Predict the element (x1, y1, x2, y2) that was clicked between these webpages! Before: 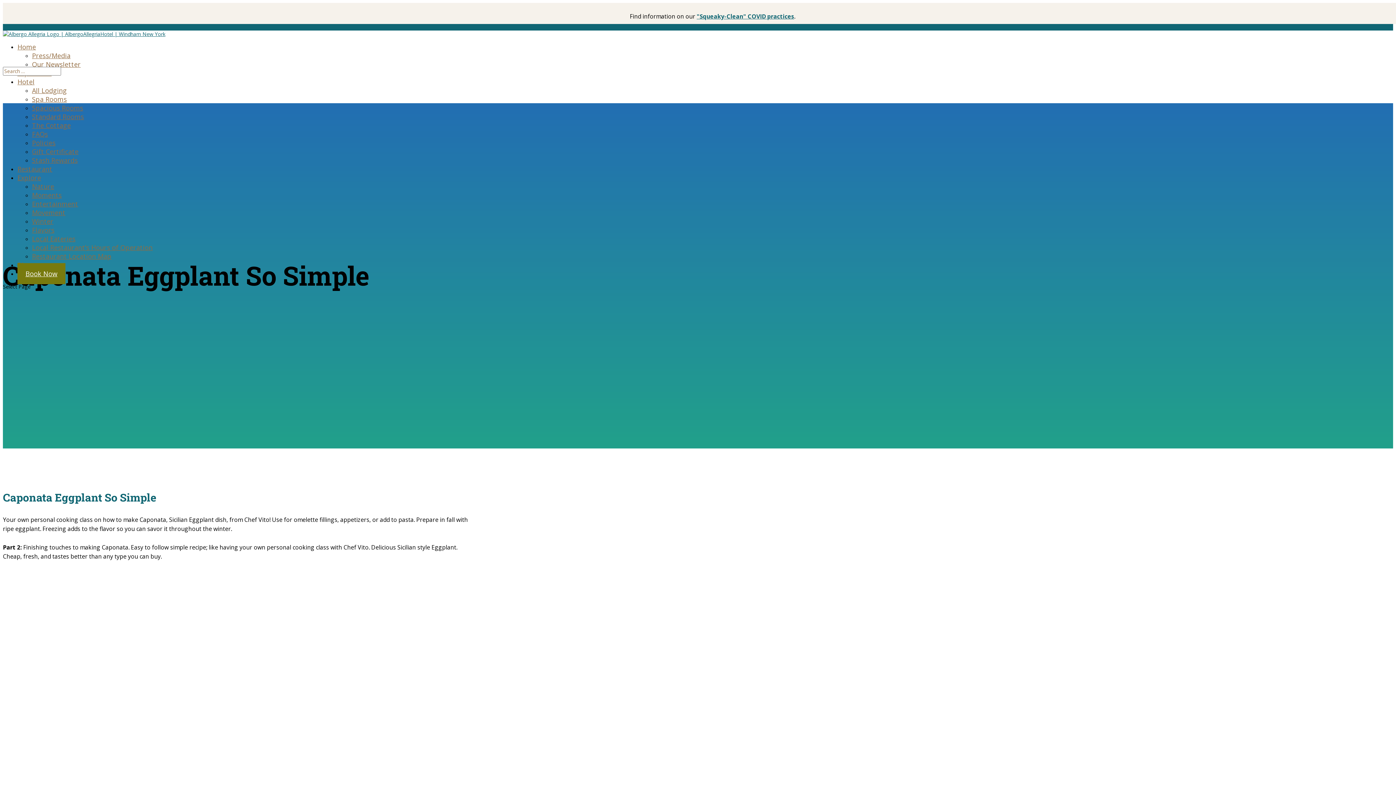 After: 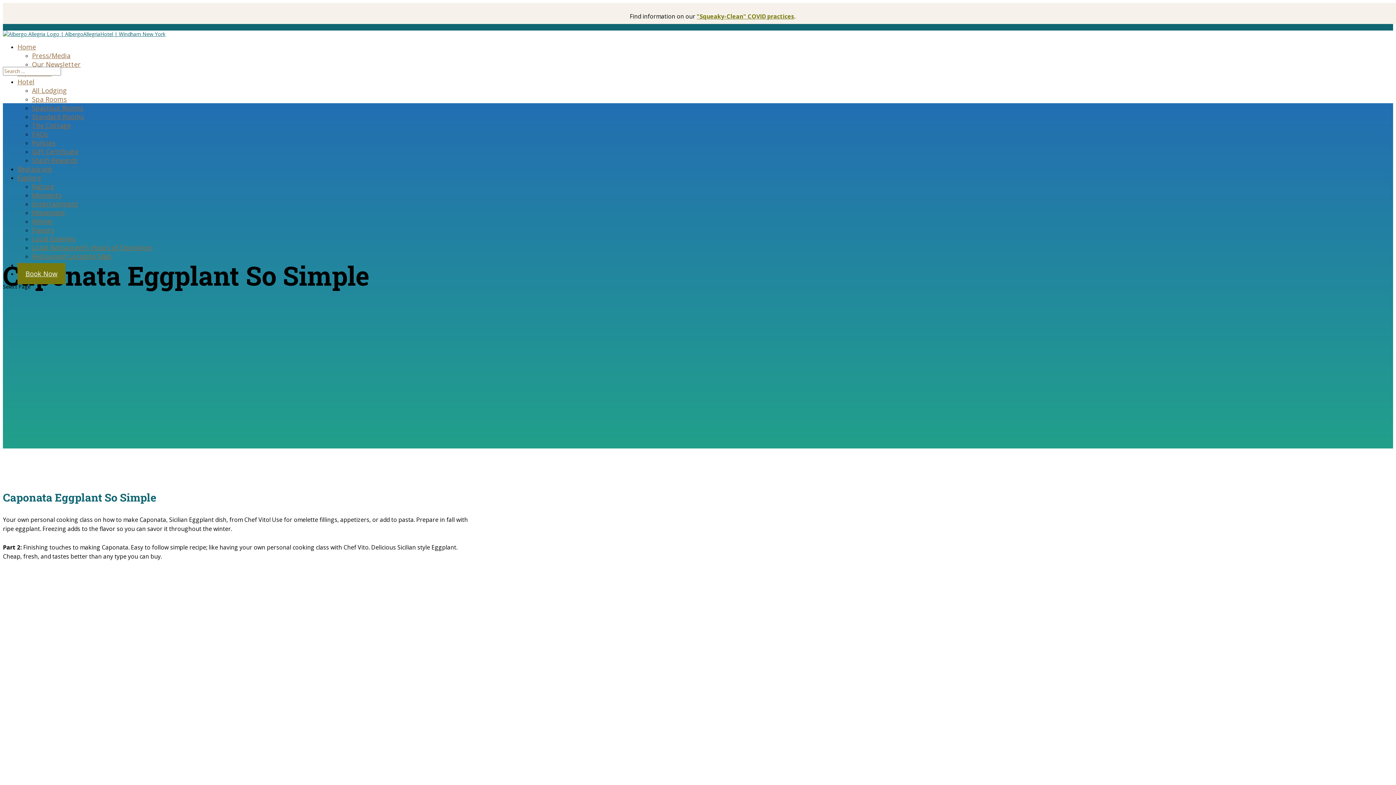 Action: label: "Squeaky-Clean" COVID practices bbox: (696, 12, 794, 20)